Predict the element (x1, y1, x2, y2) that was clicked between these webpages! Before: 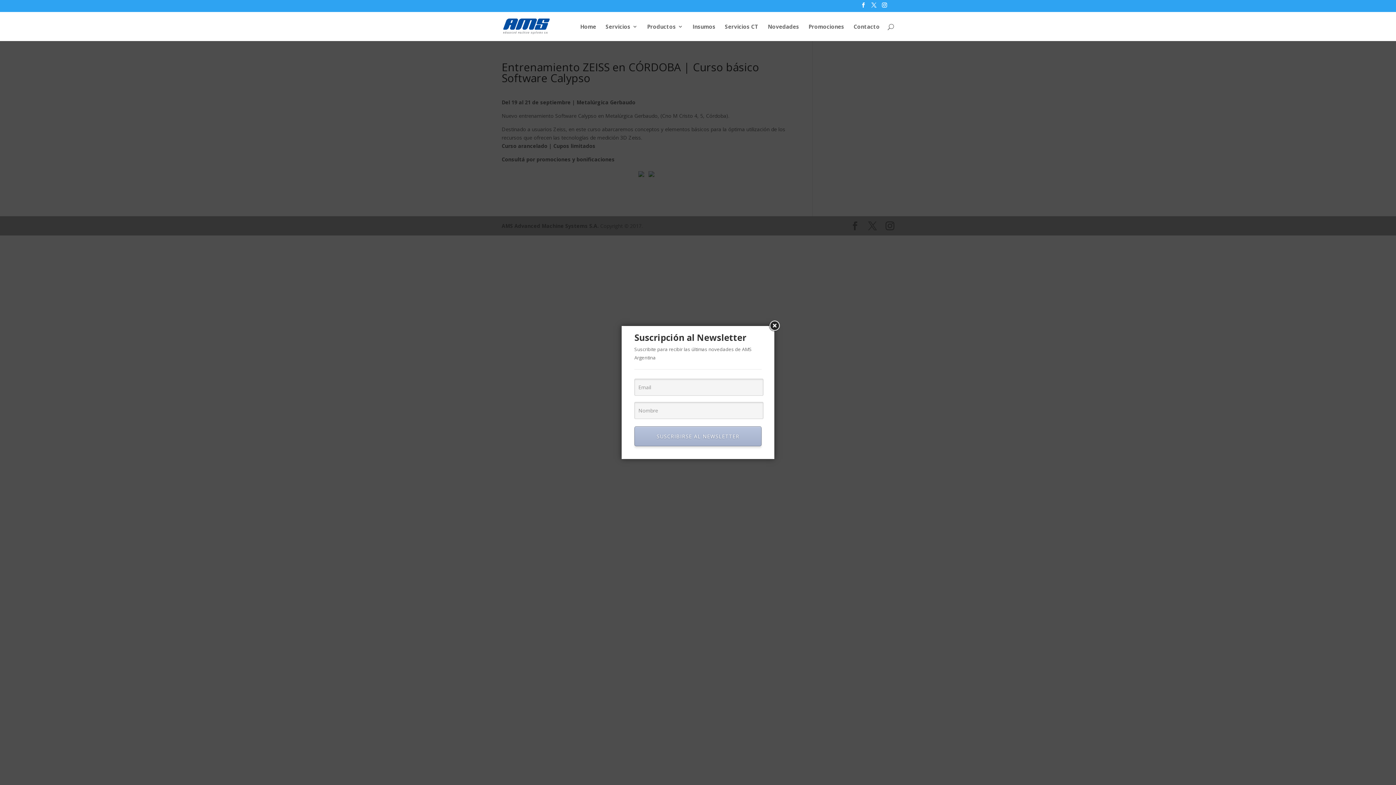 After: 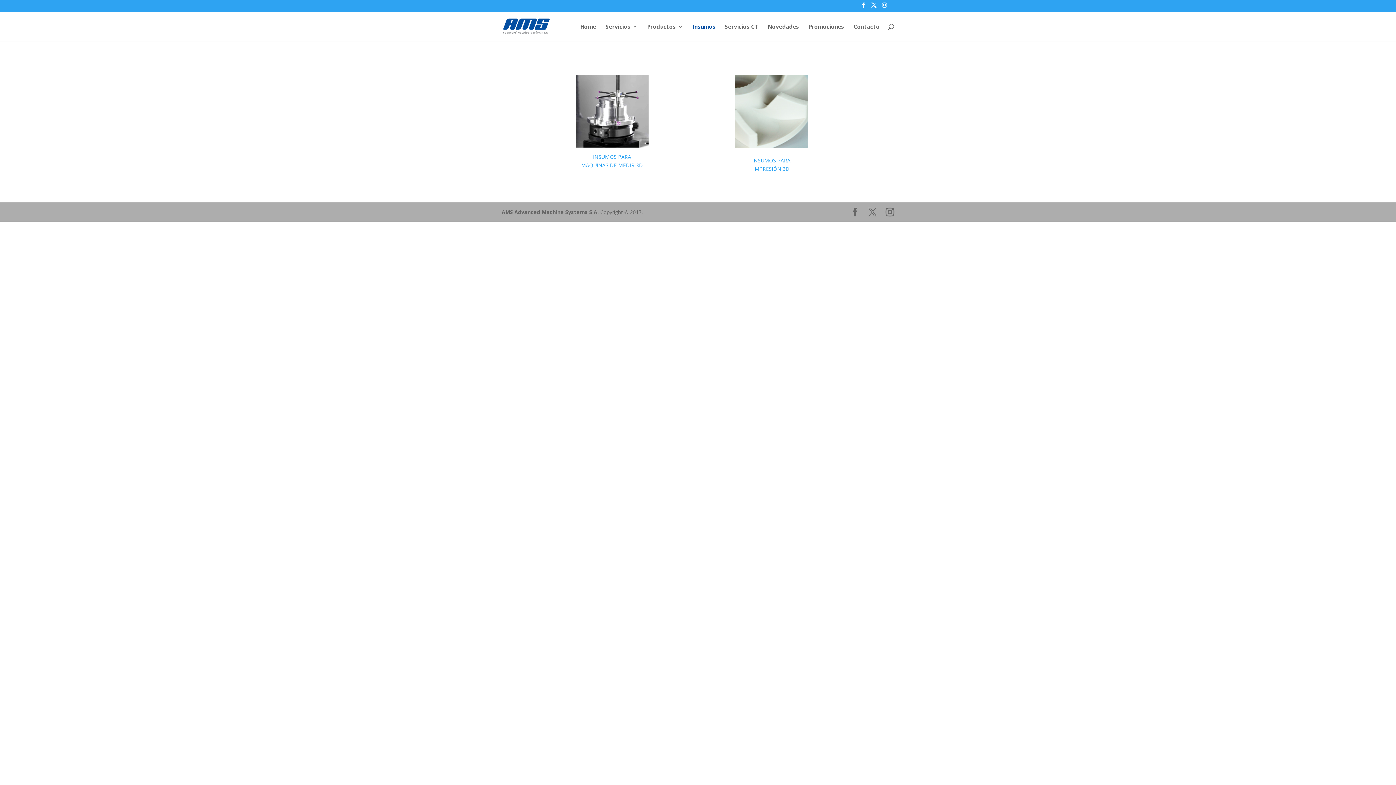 Action: bbox: (692, 23, 715, 40) label: Insumos